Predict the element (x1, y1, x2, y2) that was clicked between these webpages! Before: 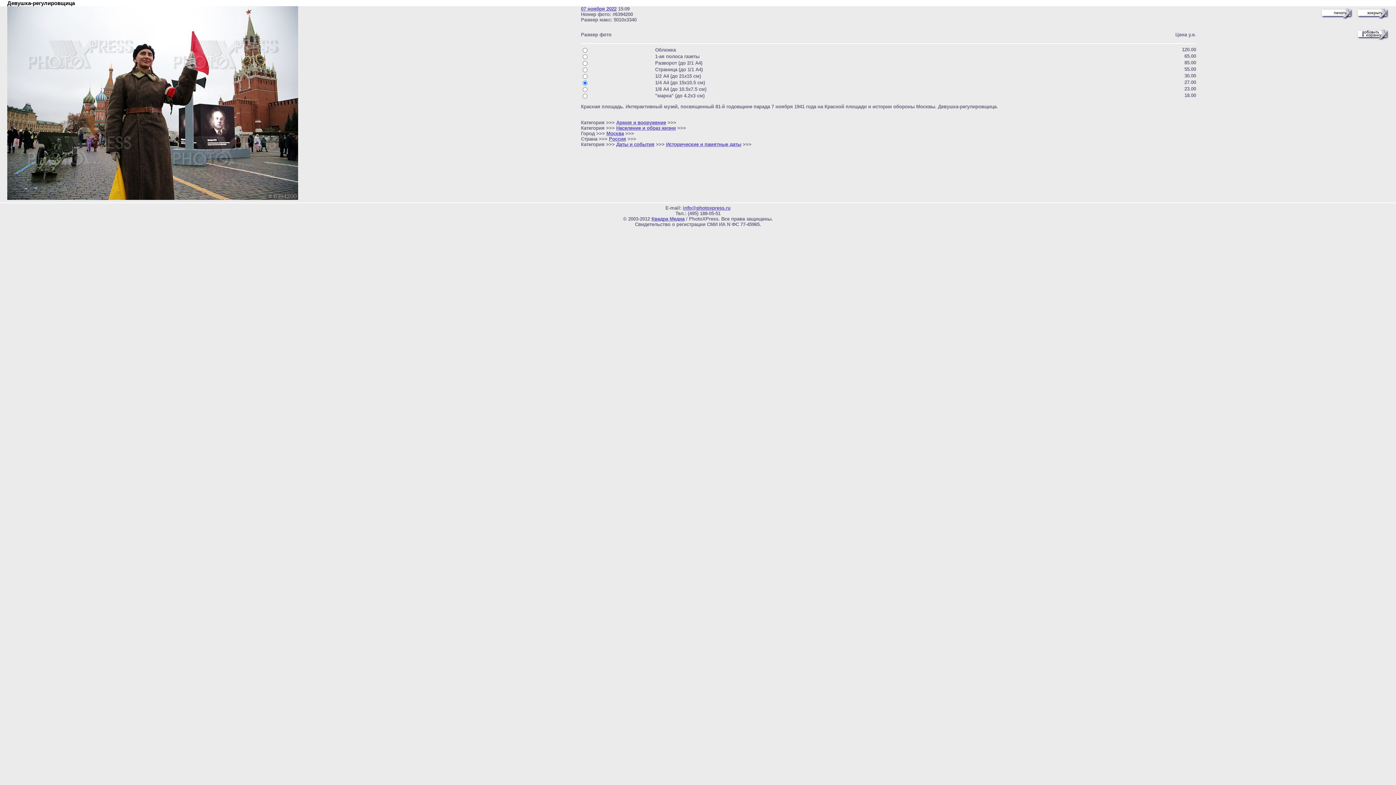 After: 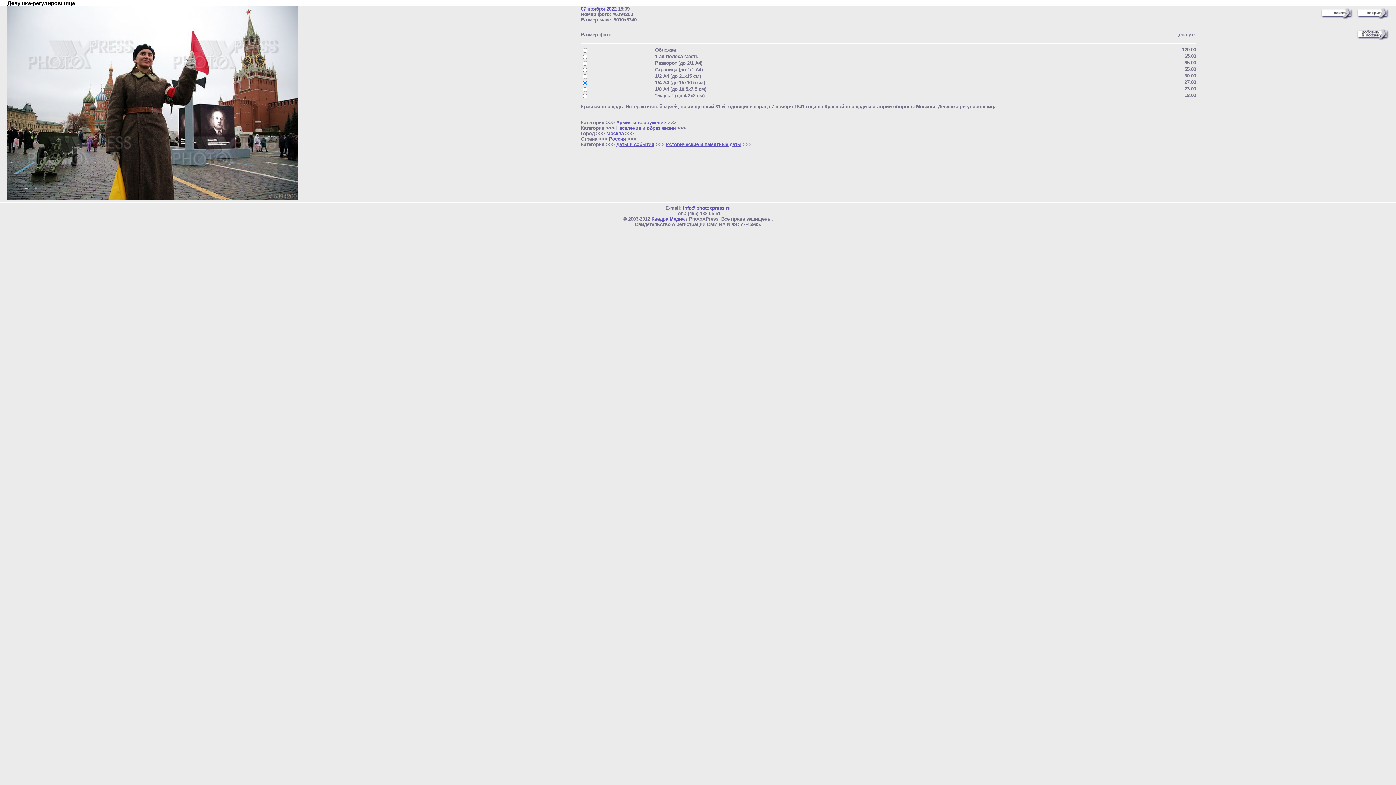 Action: bbox: (1357, 14, 1389, 20)